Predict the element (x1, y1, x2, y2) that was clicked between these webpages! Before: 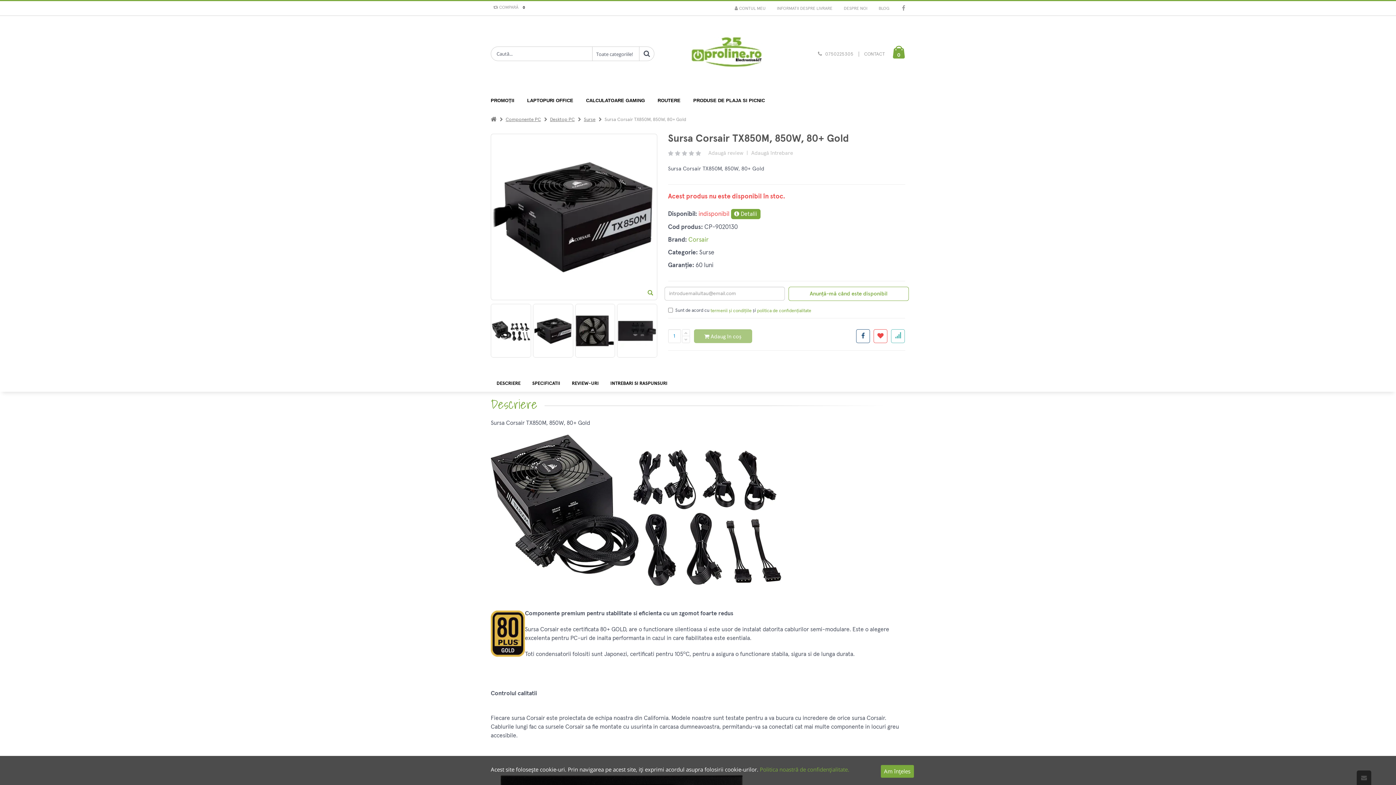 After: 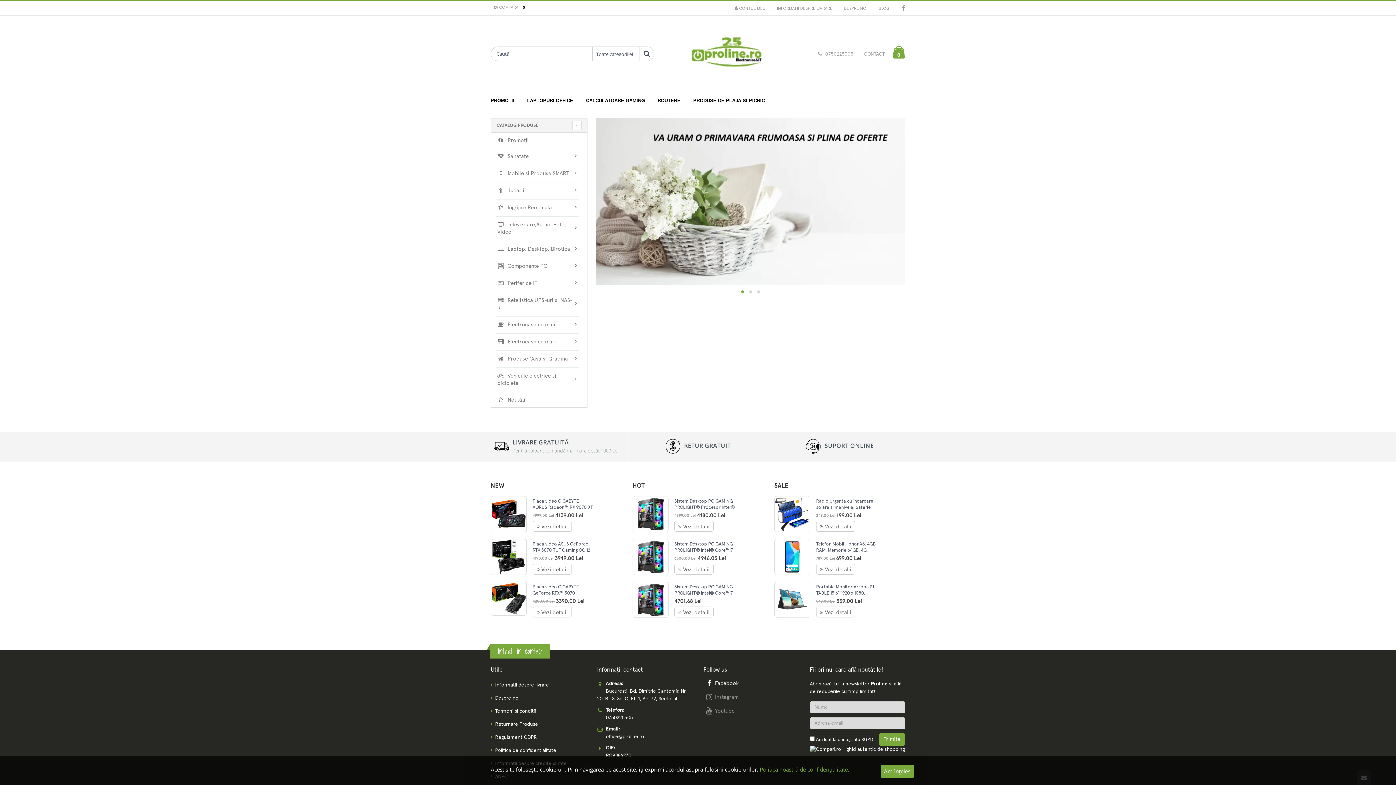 Action: label: Acasa bbox: (490, 117, 496, 122)